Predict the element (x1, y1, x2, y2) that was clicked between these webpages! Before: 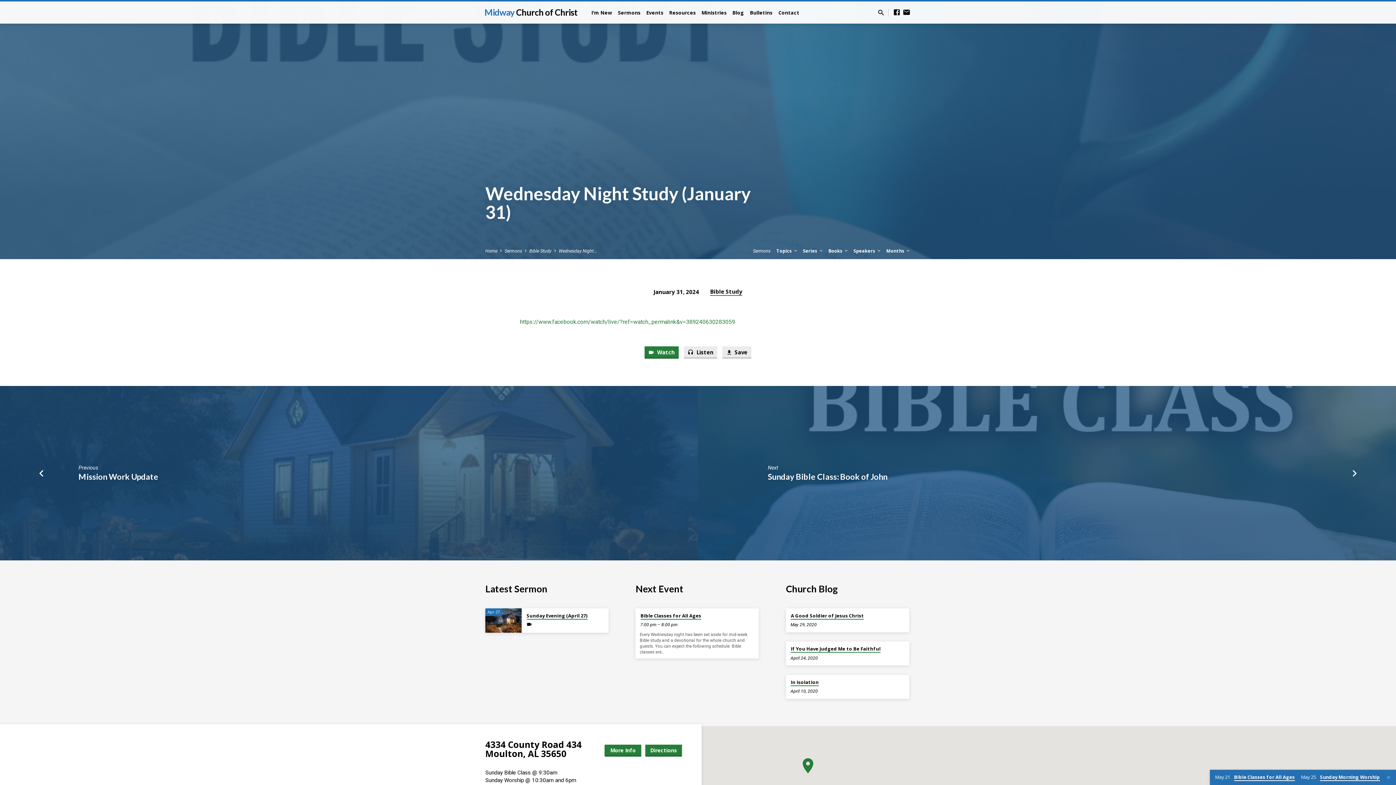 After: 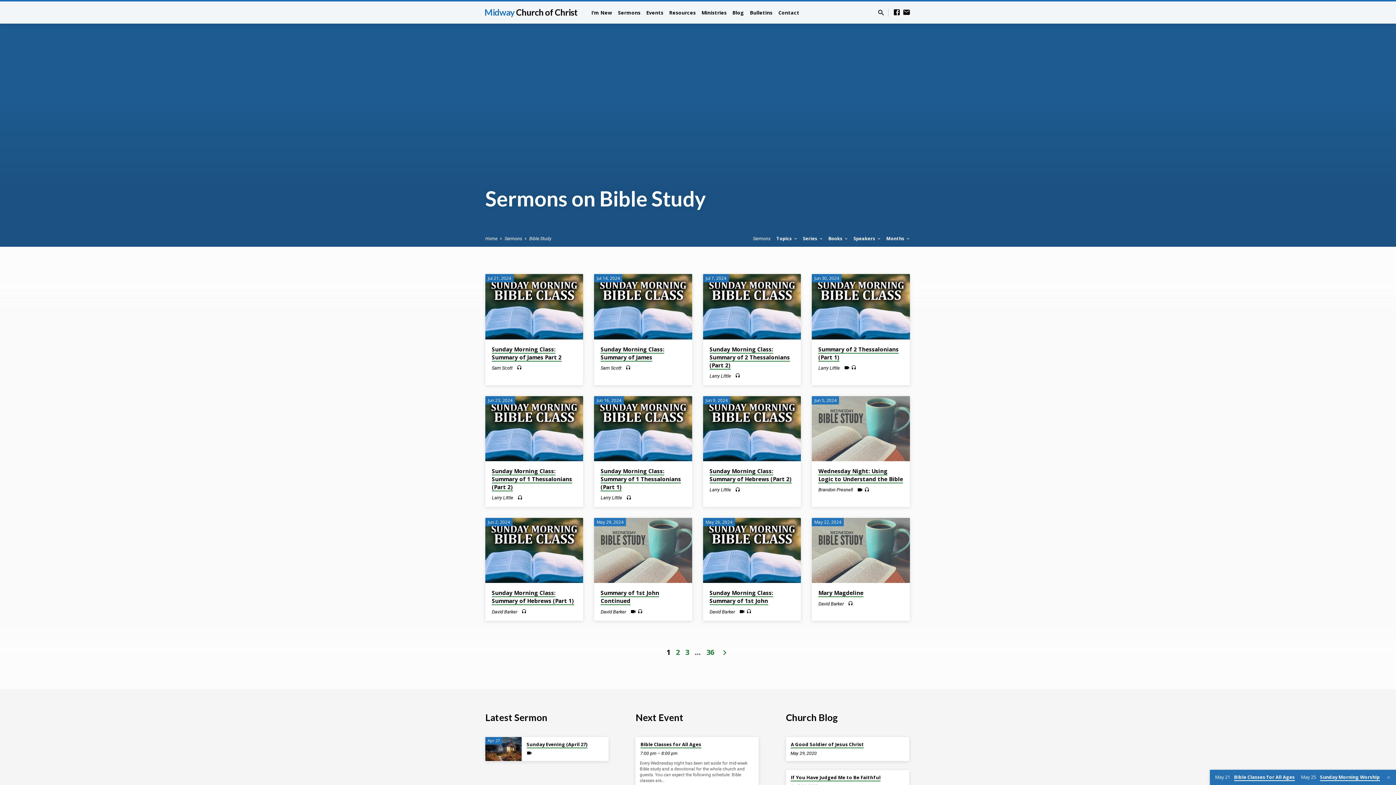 Action: label: Bible Study bbox: (529, 248, 551, 253)